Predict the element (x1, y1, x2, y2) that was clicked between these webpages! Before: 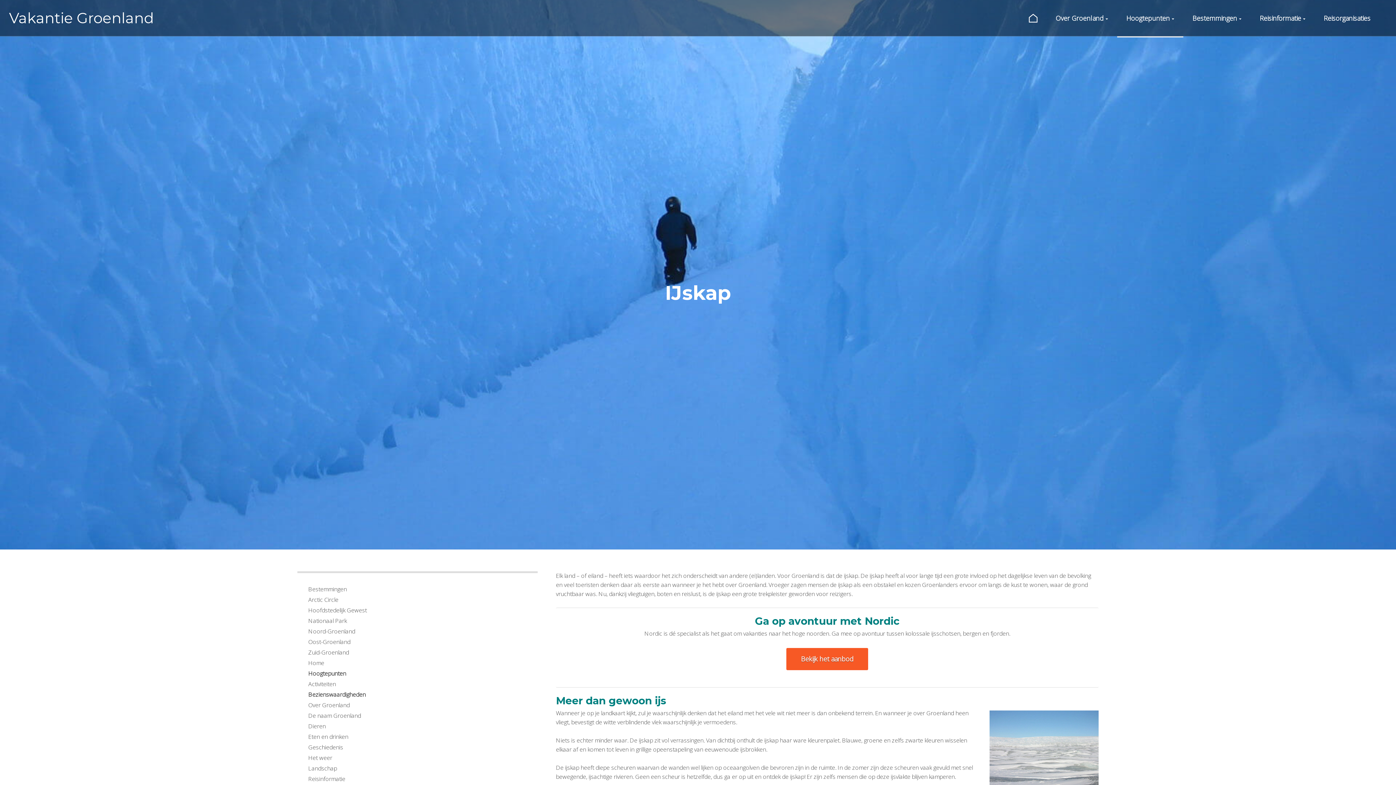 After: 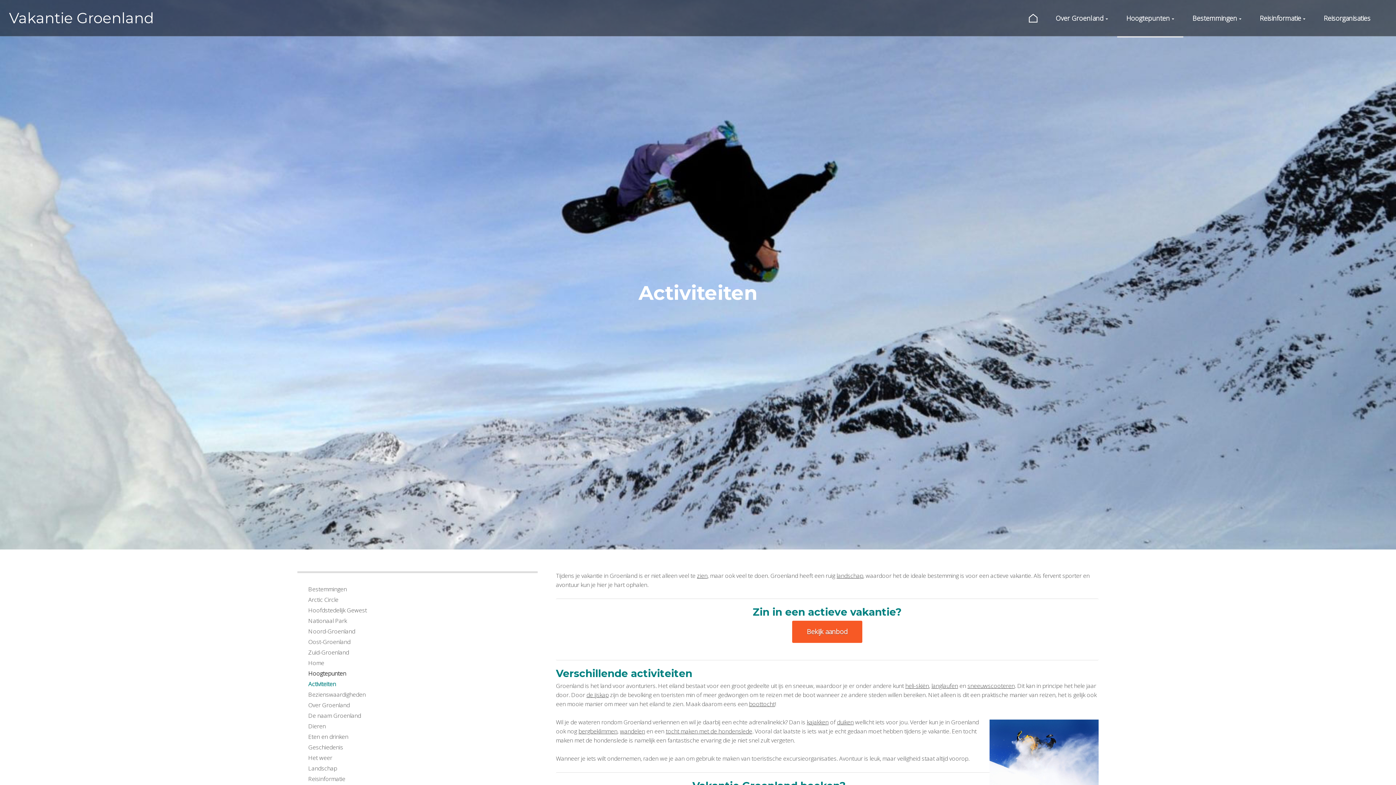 Action: label: Activiteiten bbox: (308, 679, 336, 689)